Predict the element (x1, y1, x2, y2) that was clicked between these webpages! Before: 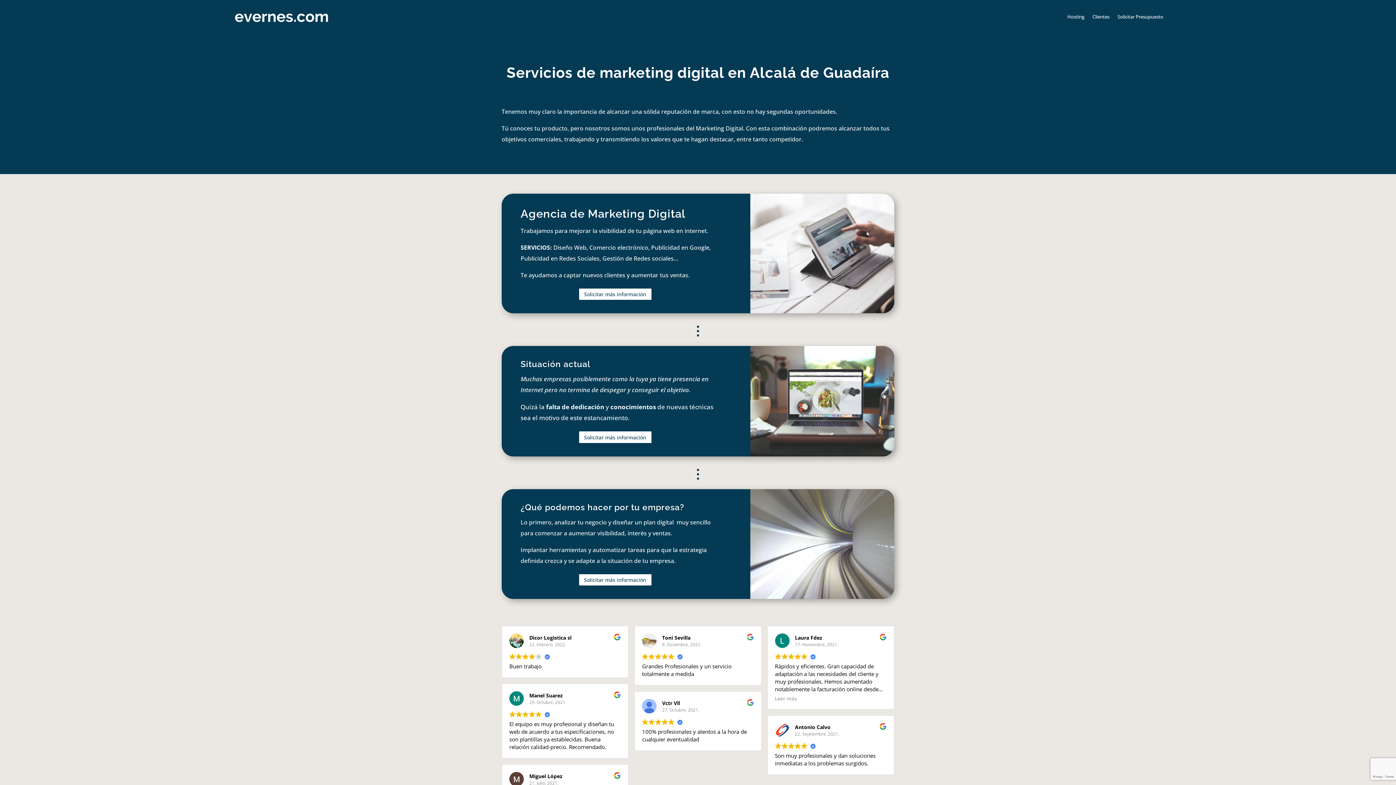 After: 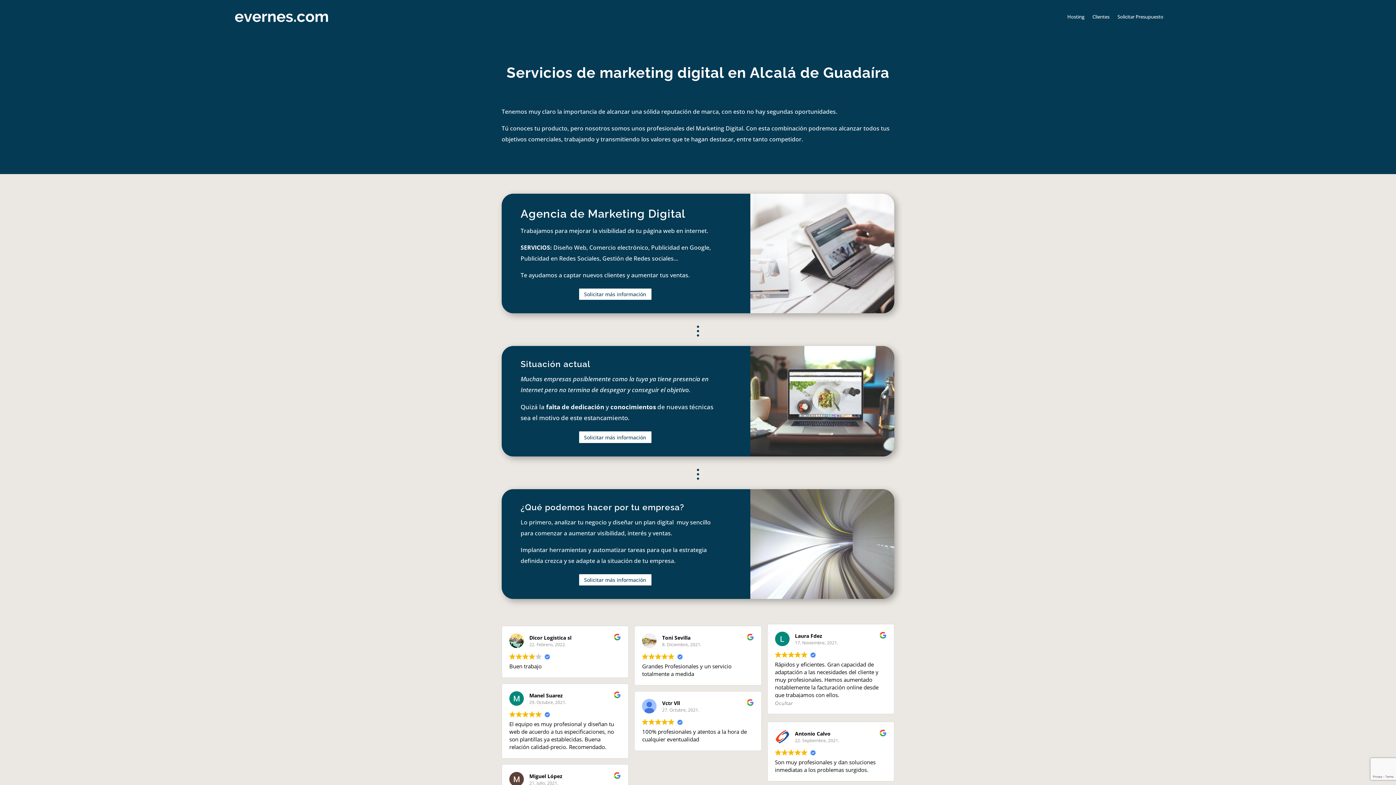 Action: label: Leer más bbox: (775, 695, 797, 702)